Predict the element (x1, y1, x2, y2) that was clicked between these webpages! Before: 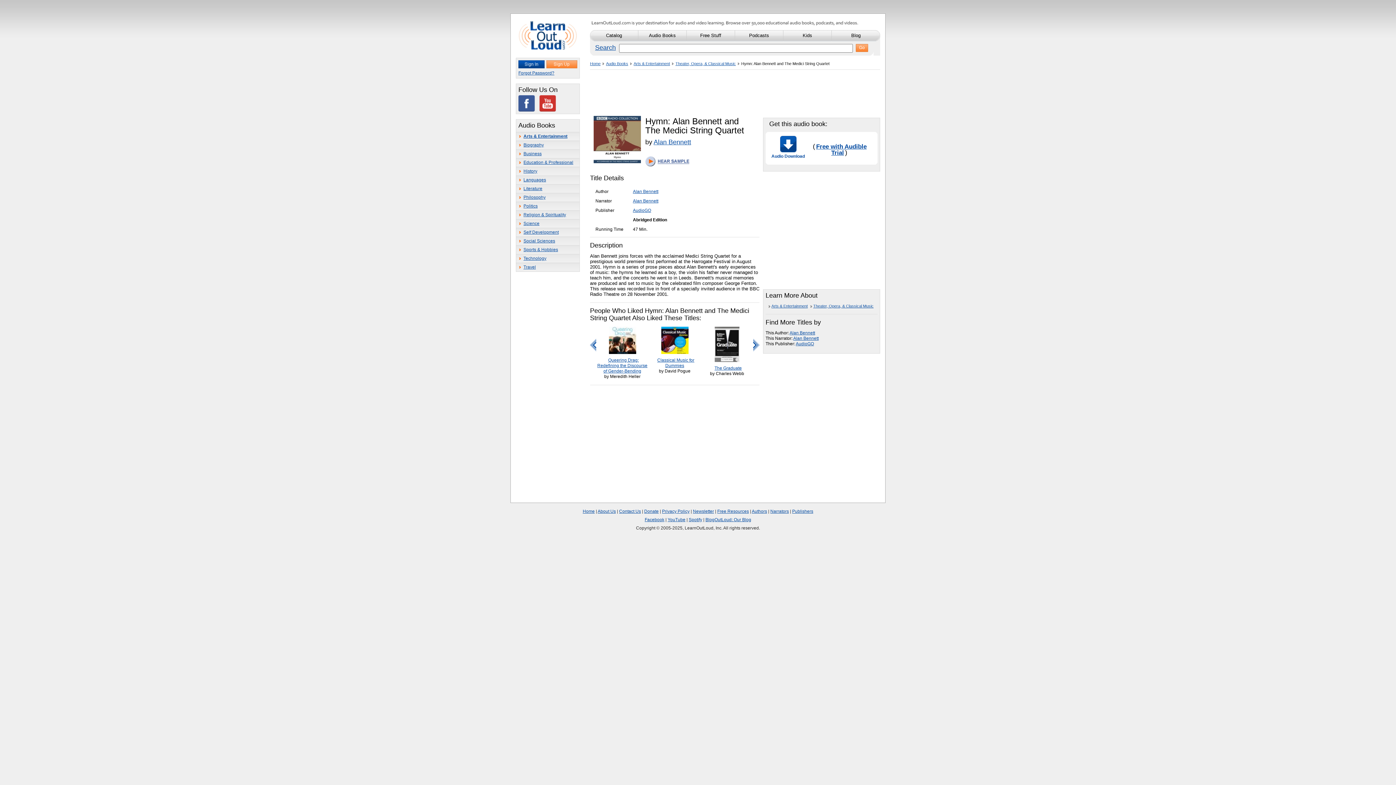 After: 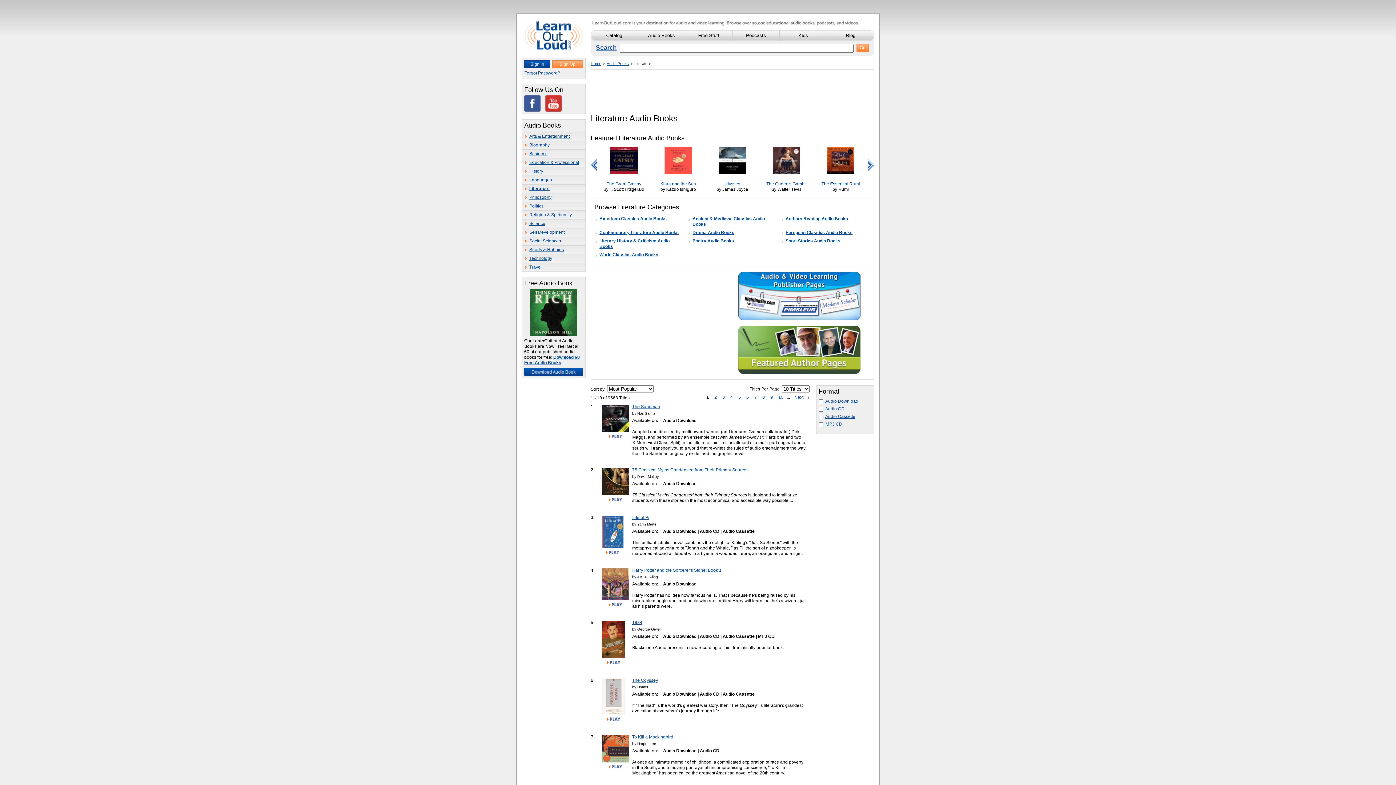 Action: bbox: (516, 184, 579, 193) label: Literature